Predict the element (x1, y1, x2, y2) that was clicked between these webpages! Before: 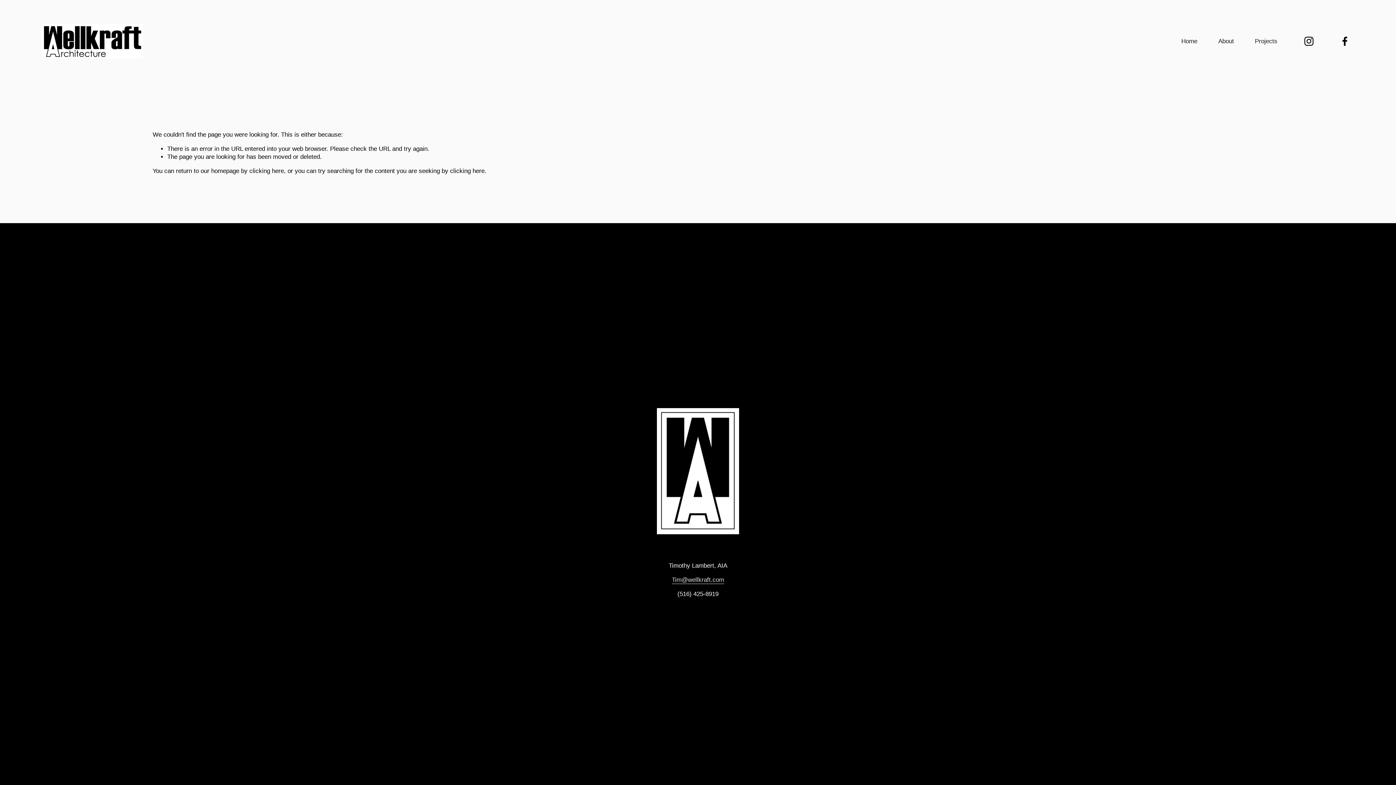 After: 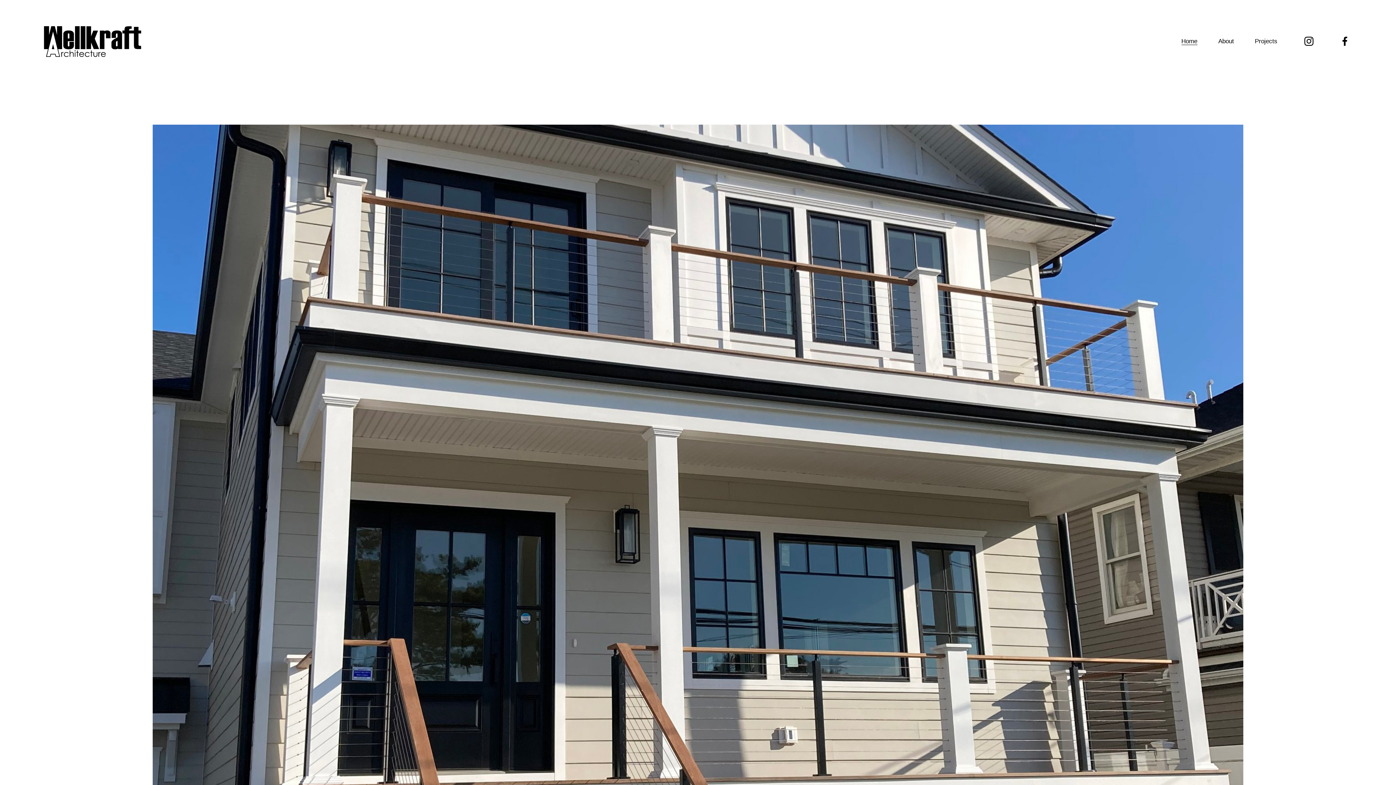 Action: bbox: (41, 23, 142, 59)